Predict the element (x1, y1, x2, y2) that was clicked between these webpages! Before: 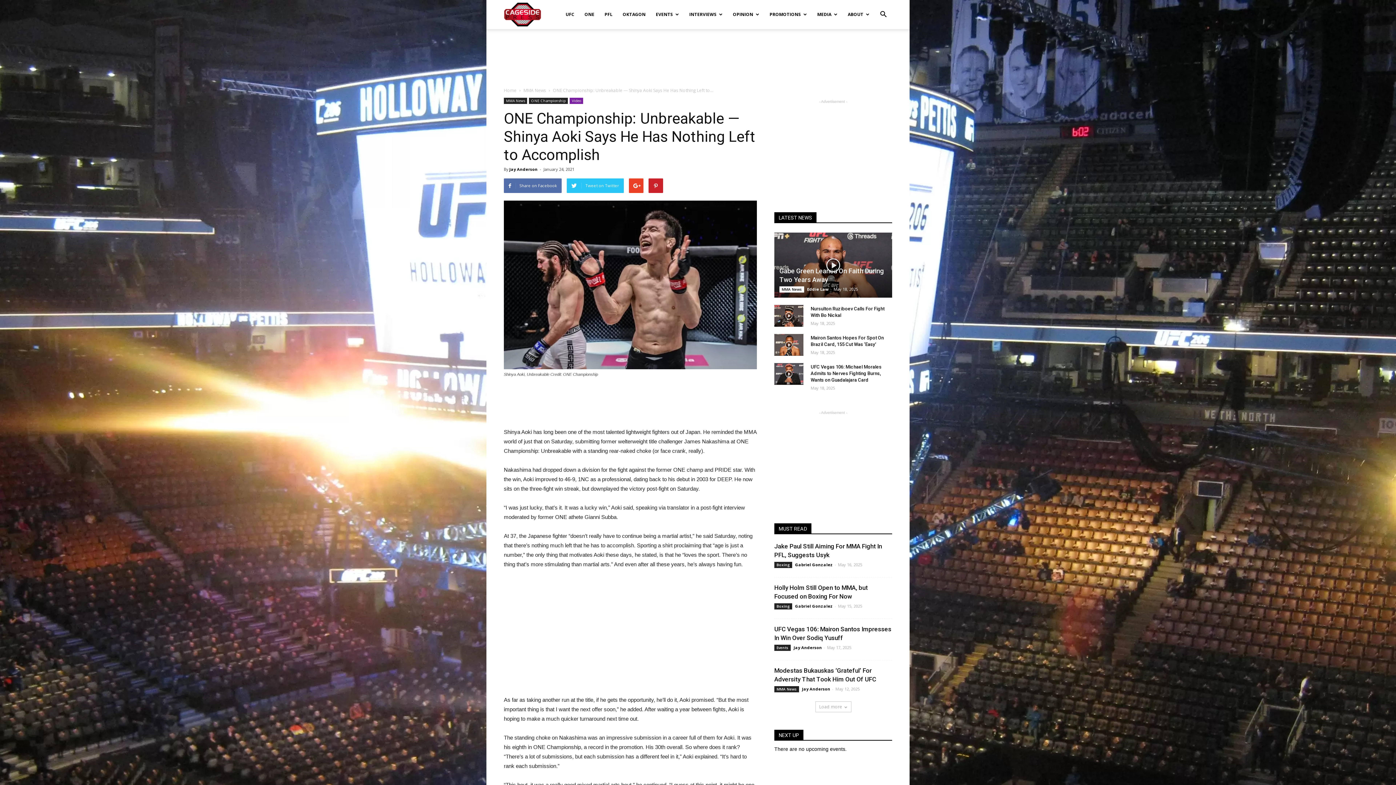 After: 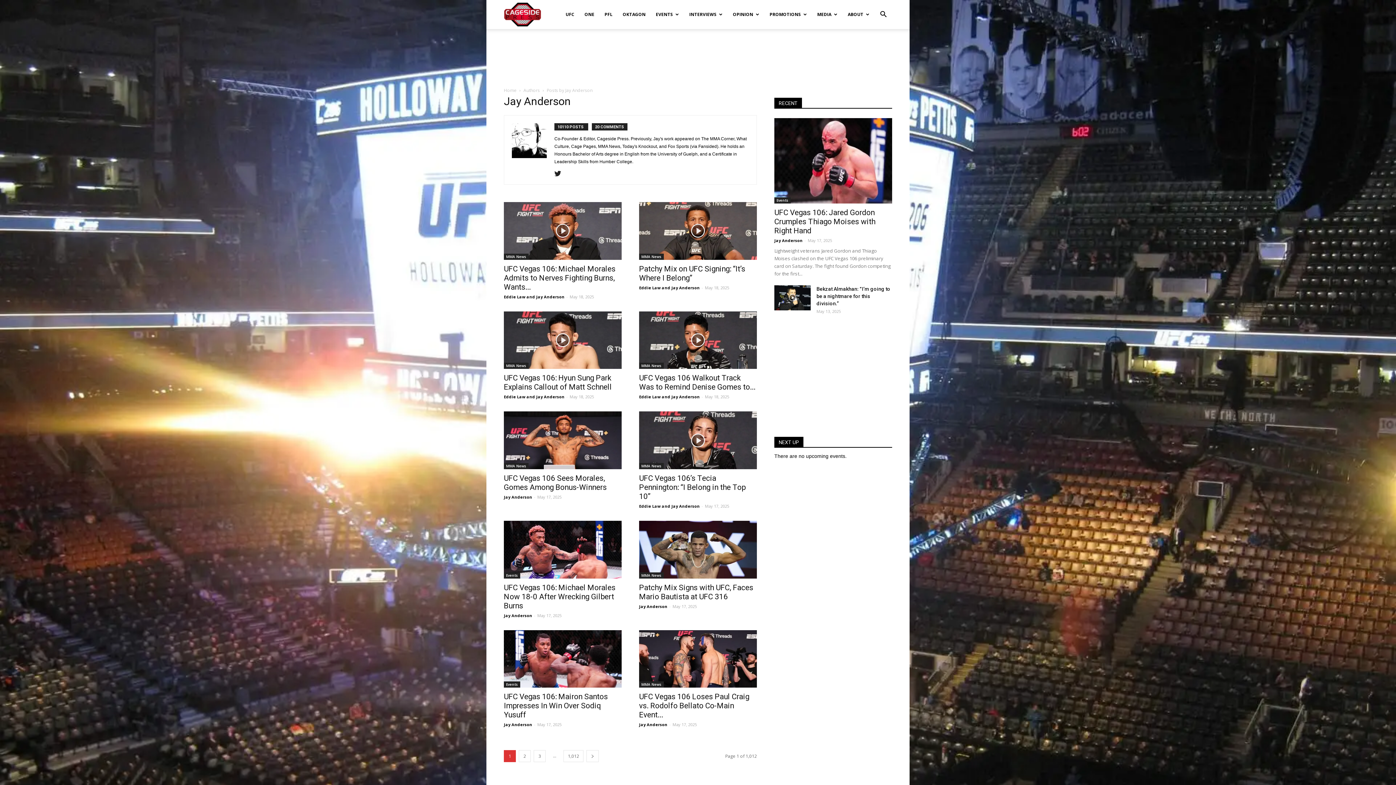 Action: bbox: (802, 686, 830, 692) label: Jay Anderson